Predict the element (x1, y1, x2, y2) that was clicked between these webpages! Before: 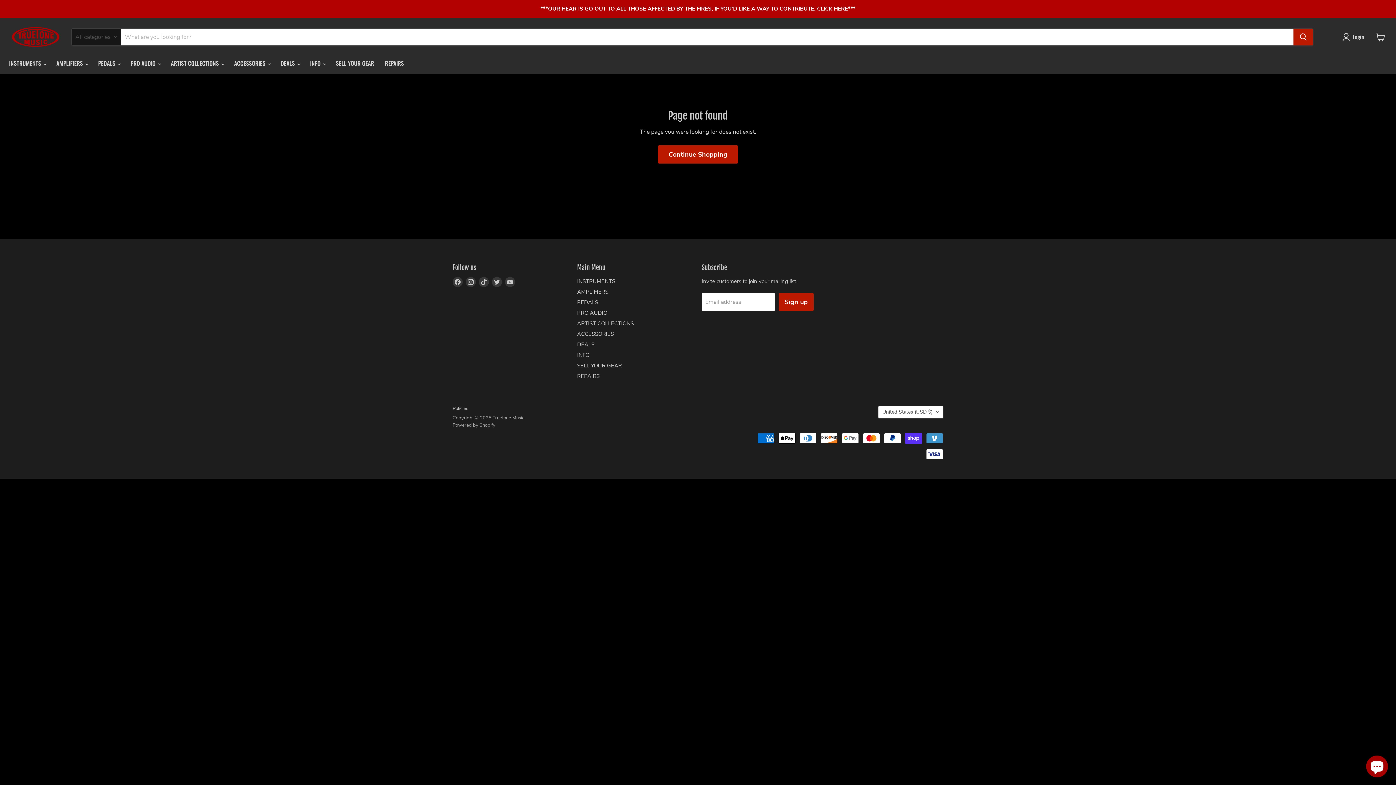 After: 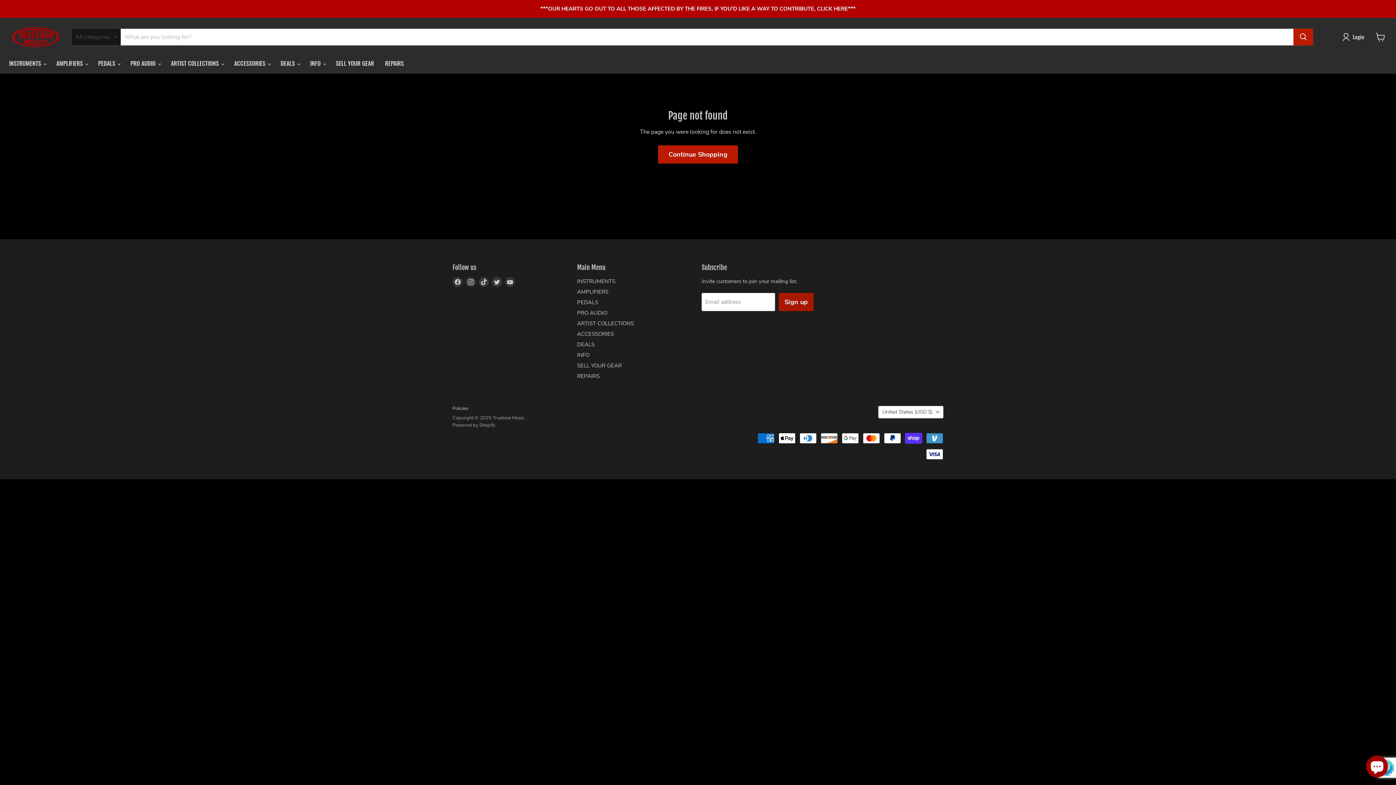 Action: bbox: (778, 292, 813, 311) label: Sign up